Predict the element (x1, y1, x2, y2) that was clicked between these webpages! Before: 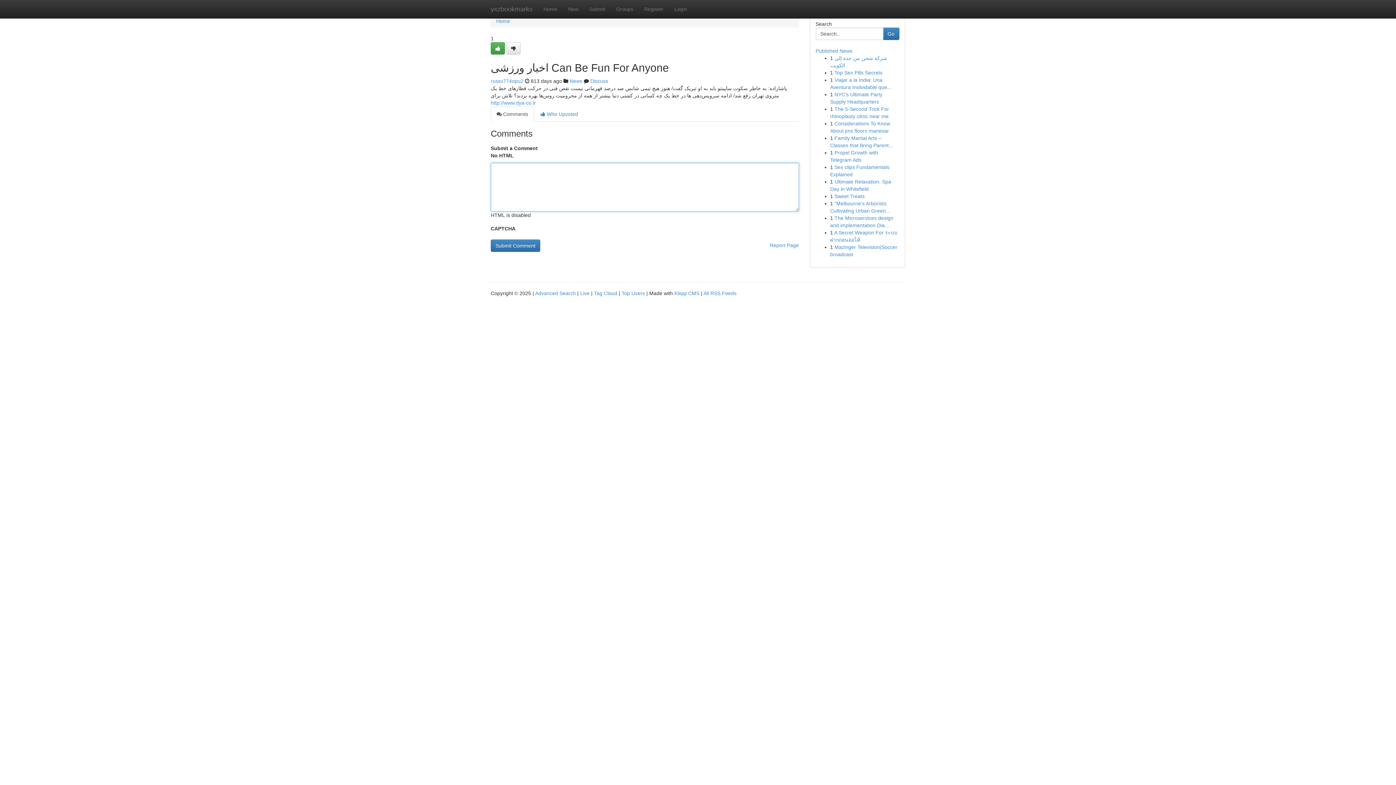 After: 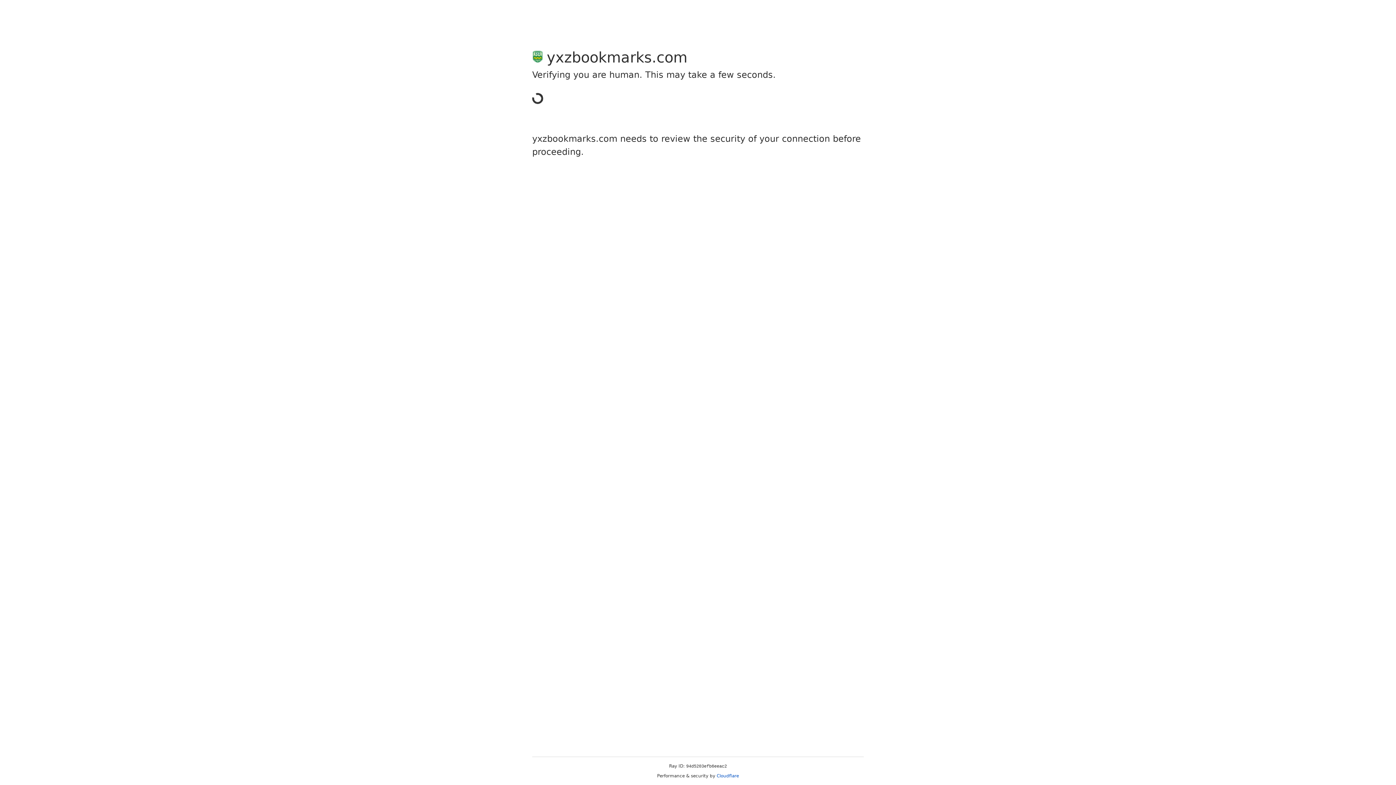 Action: bbox: (638, 0, 669, 18) label: Register